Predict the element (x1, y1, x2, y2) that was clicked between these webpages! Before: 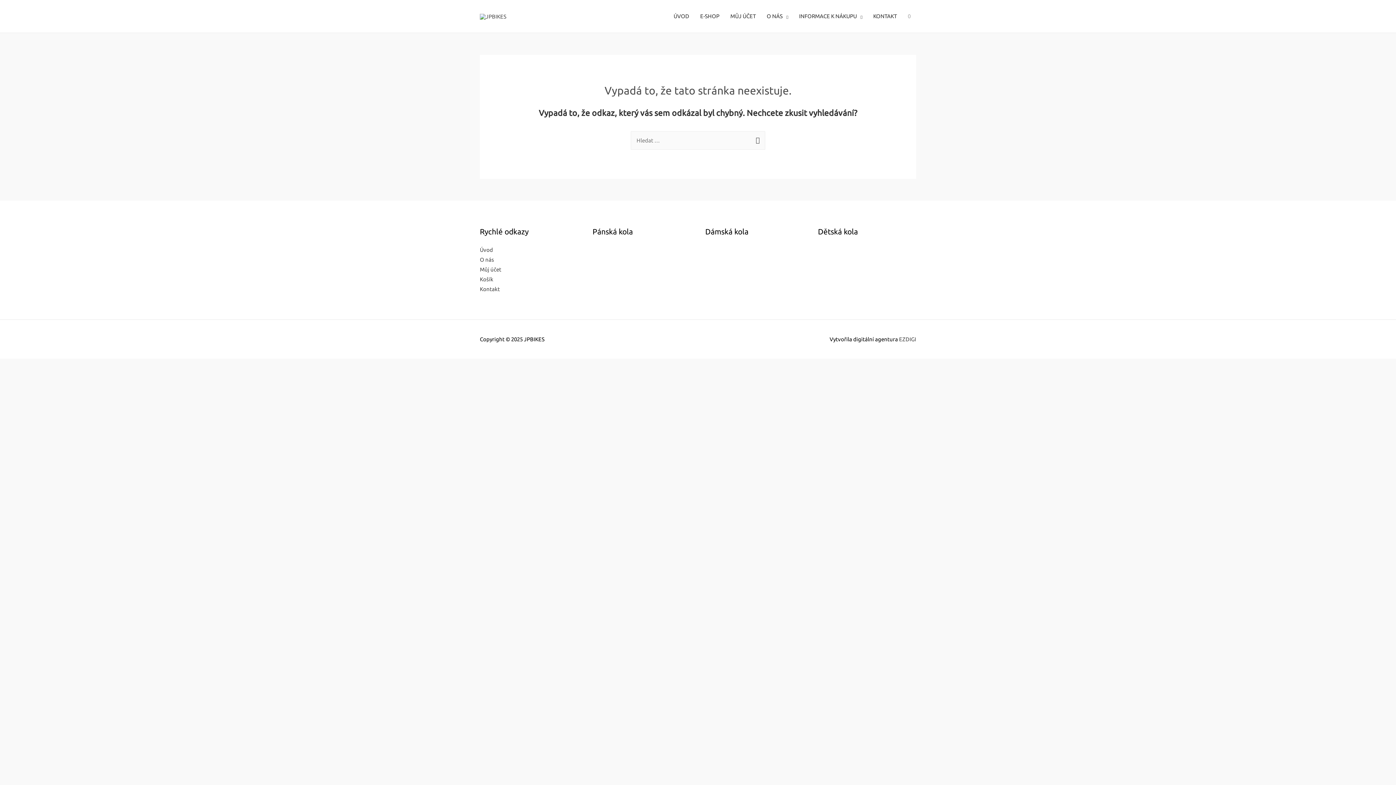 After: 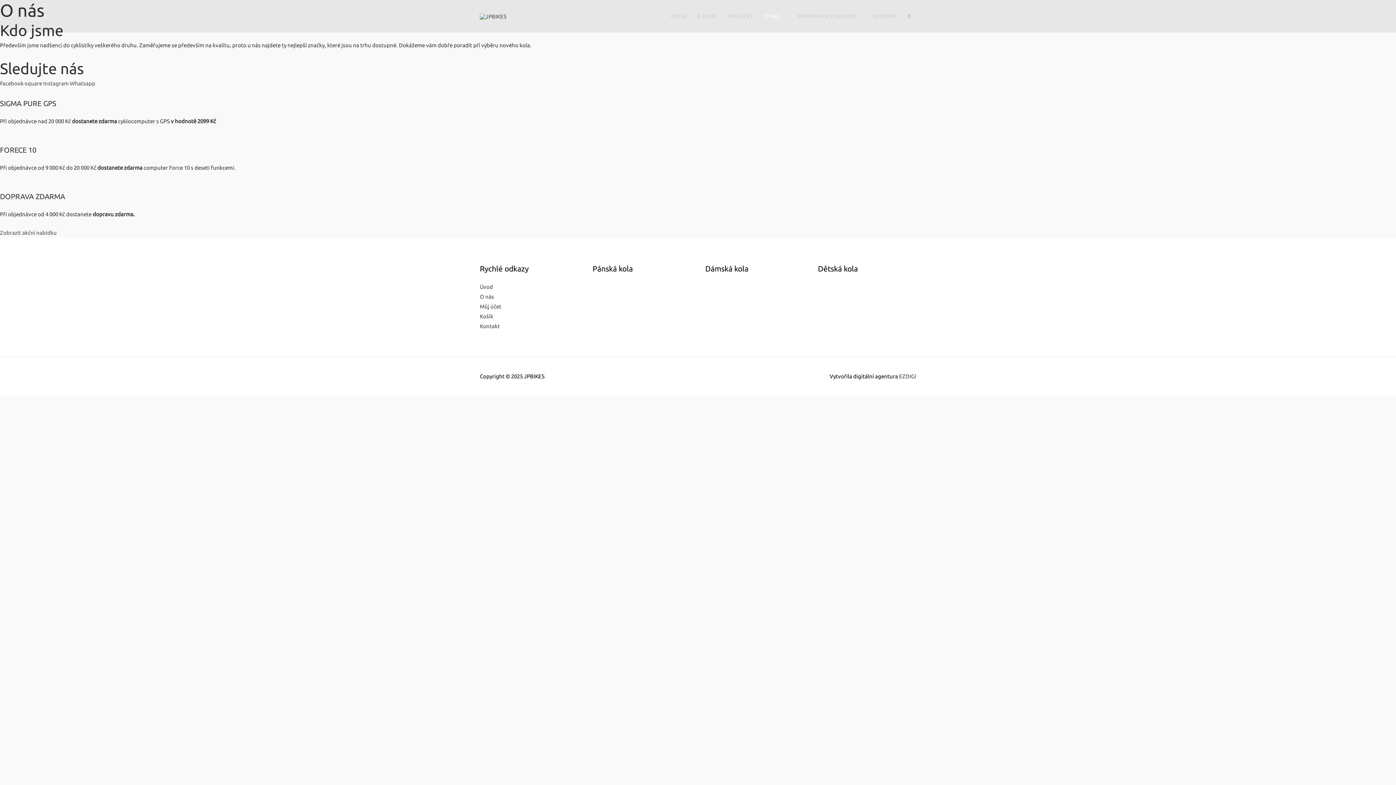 Action: bbox: (480, 256, 494, 262) label: O nás